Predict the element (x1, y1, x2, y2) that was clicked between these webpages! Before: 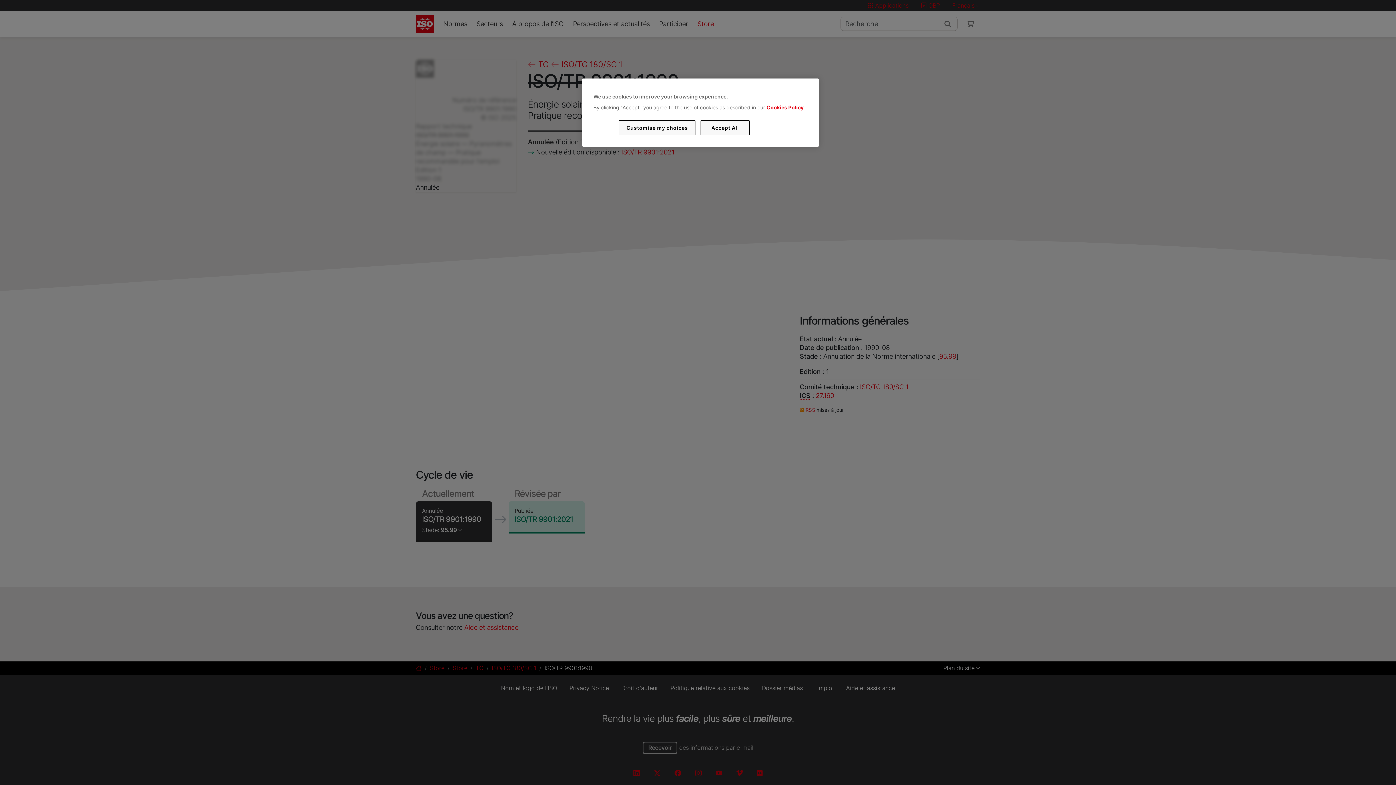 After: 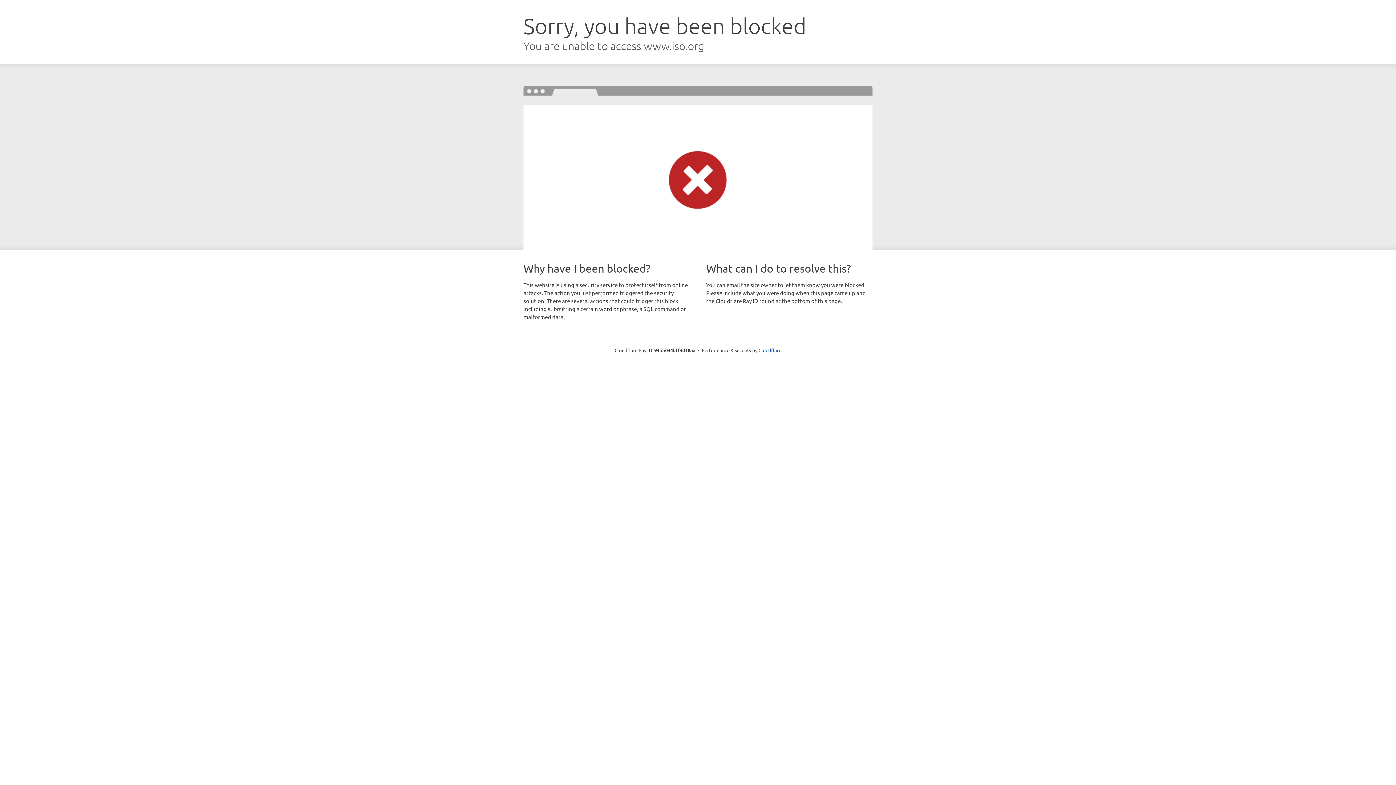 Action: label: Cookies Policy bbox: (766, 104, 803, 110)